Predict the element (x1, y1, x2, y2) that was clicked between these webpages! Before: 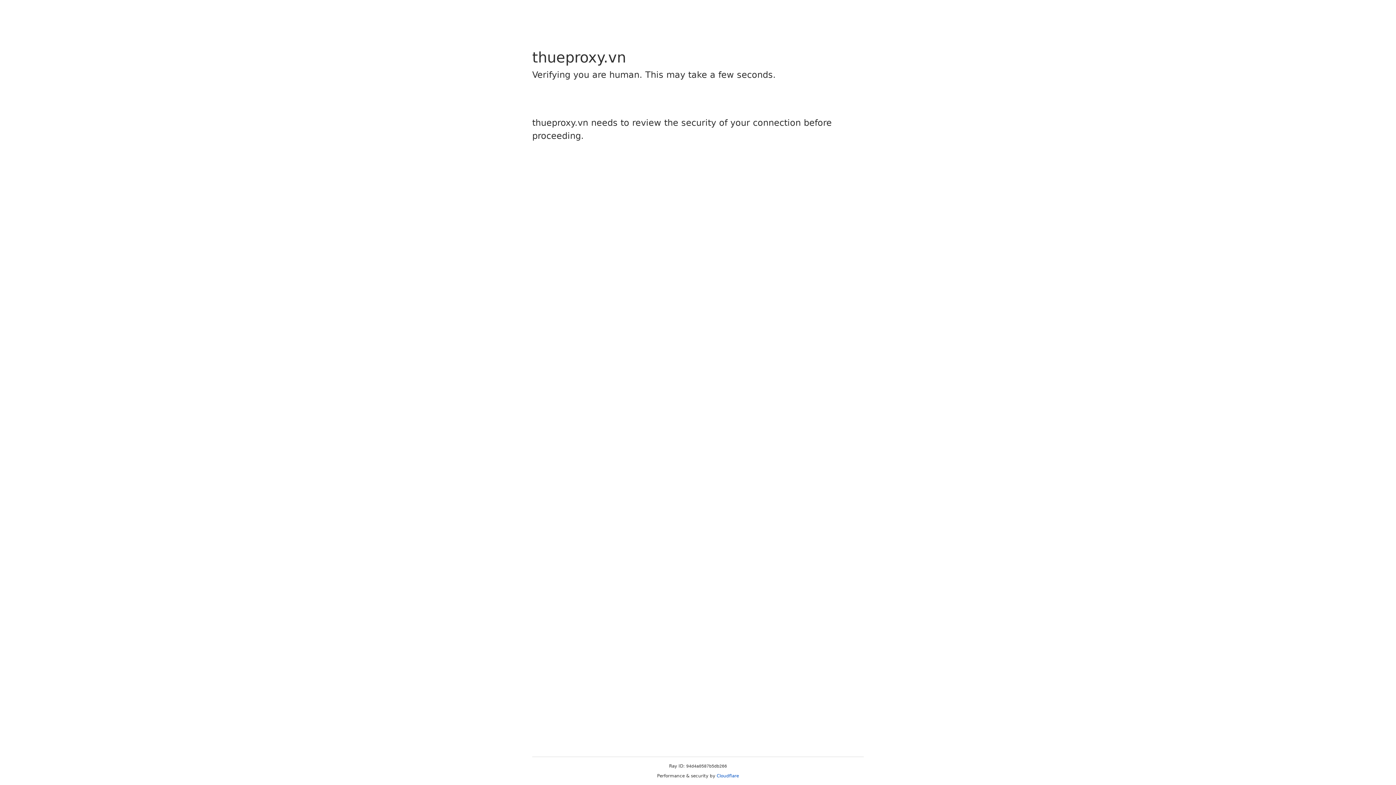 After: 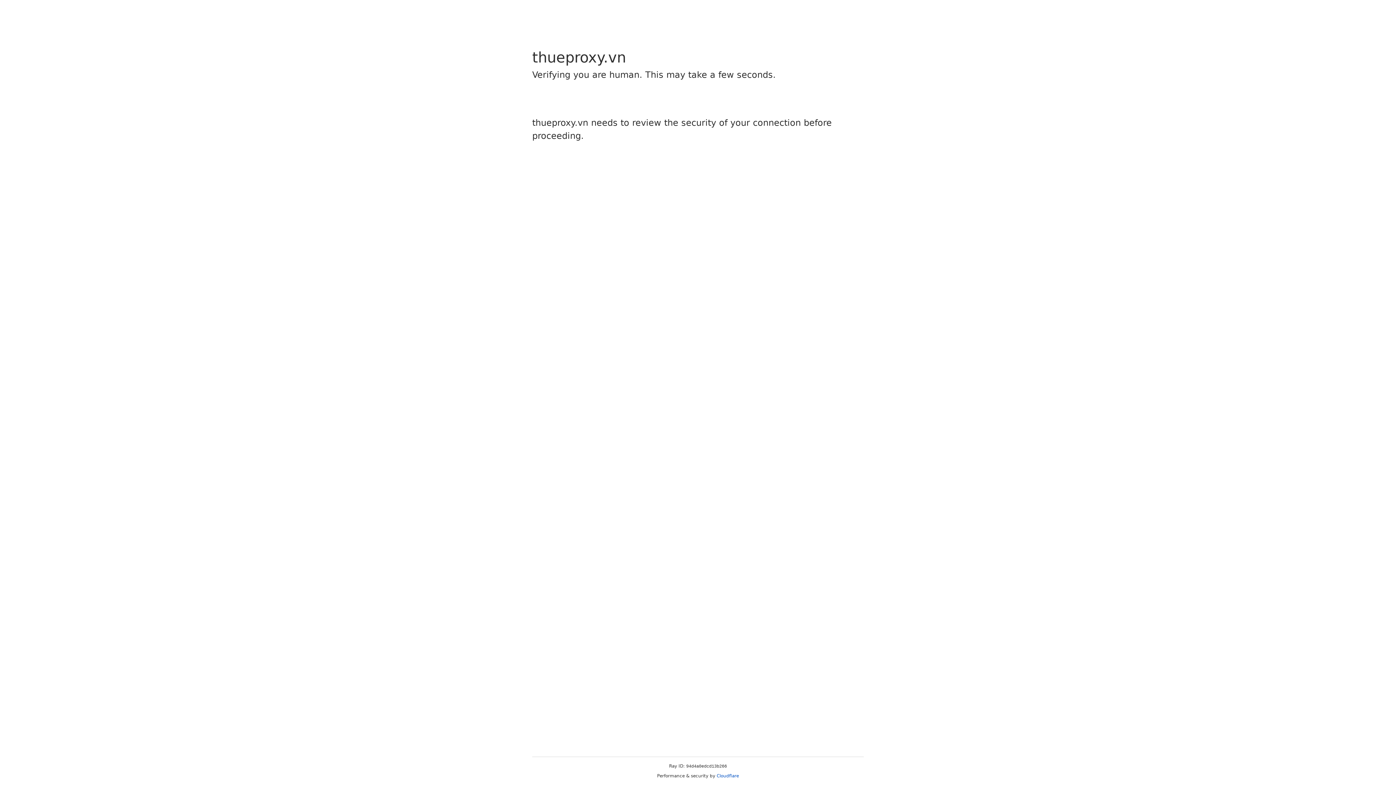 Action: bbox: (716, 773, 739, 778) label: Cloudflare